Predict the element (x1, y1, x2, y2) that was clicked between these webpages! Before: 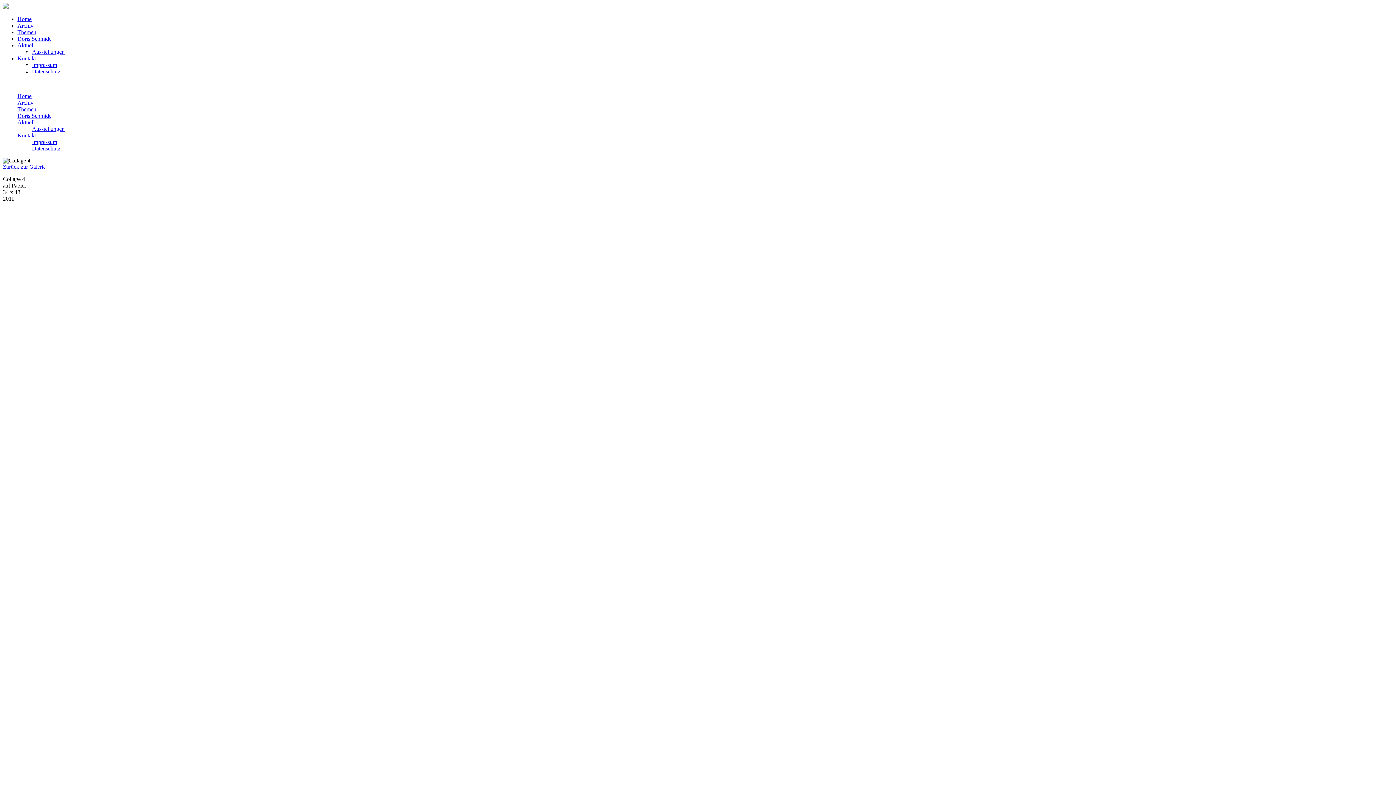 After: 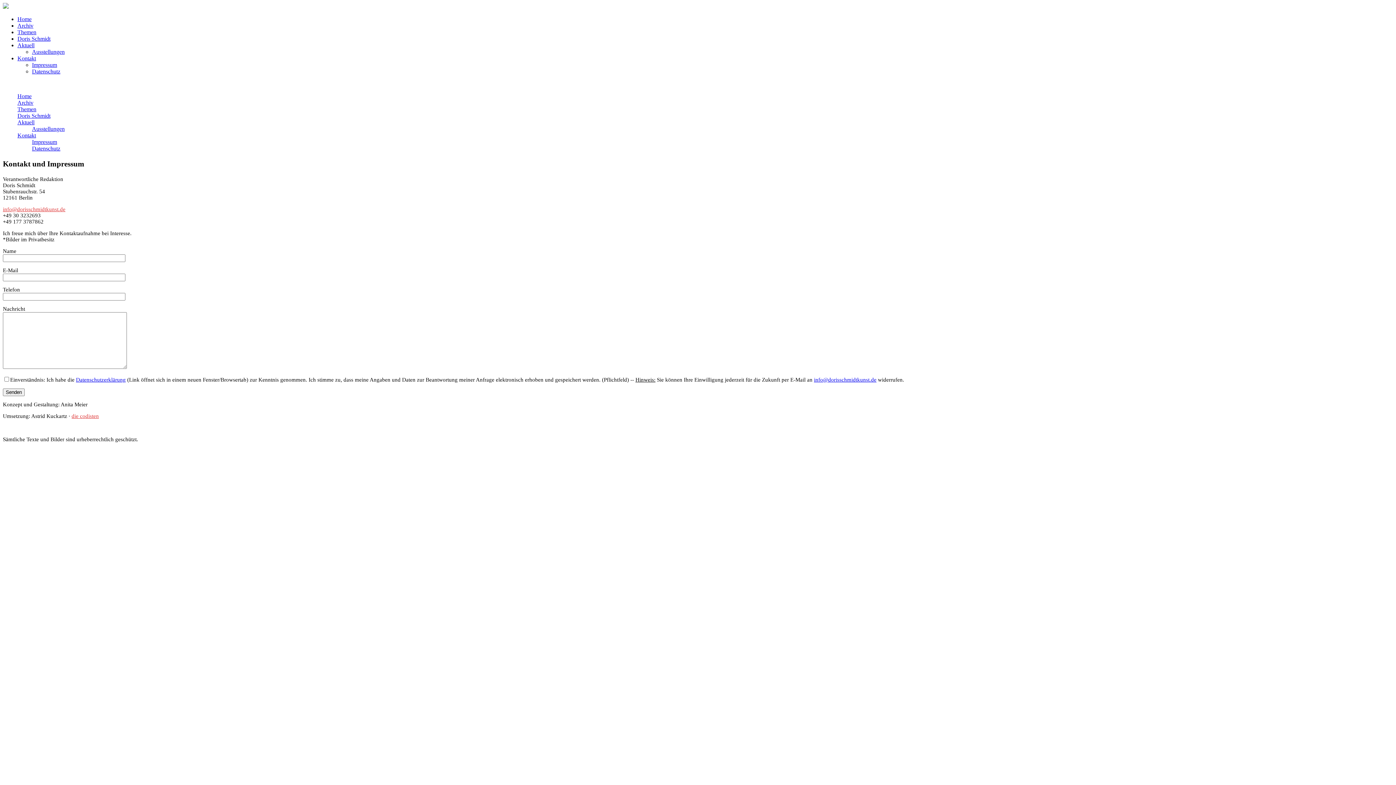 Action: bbox: (17, 55, 36, 61) label: Kontakt